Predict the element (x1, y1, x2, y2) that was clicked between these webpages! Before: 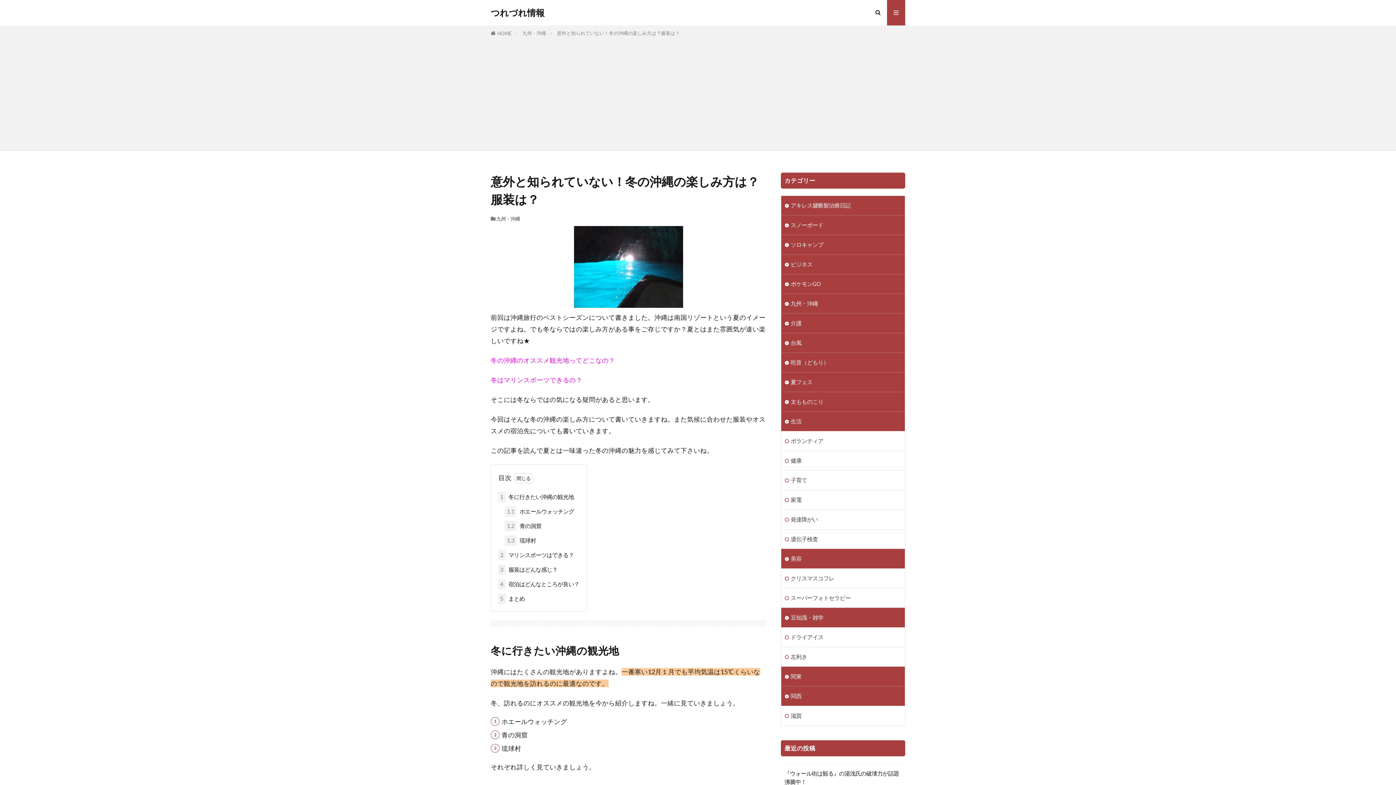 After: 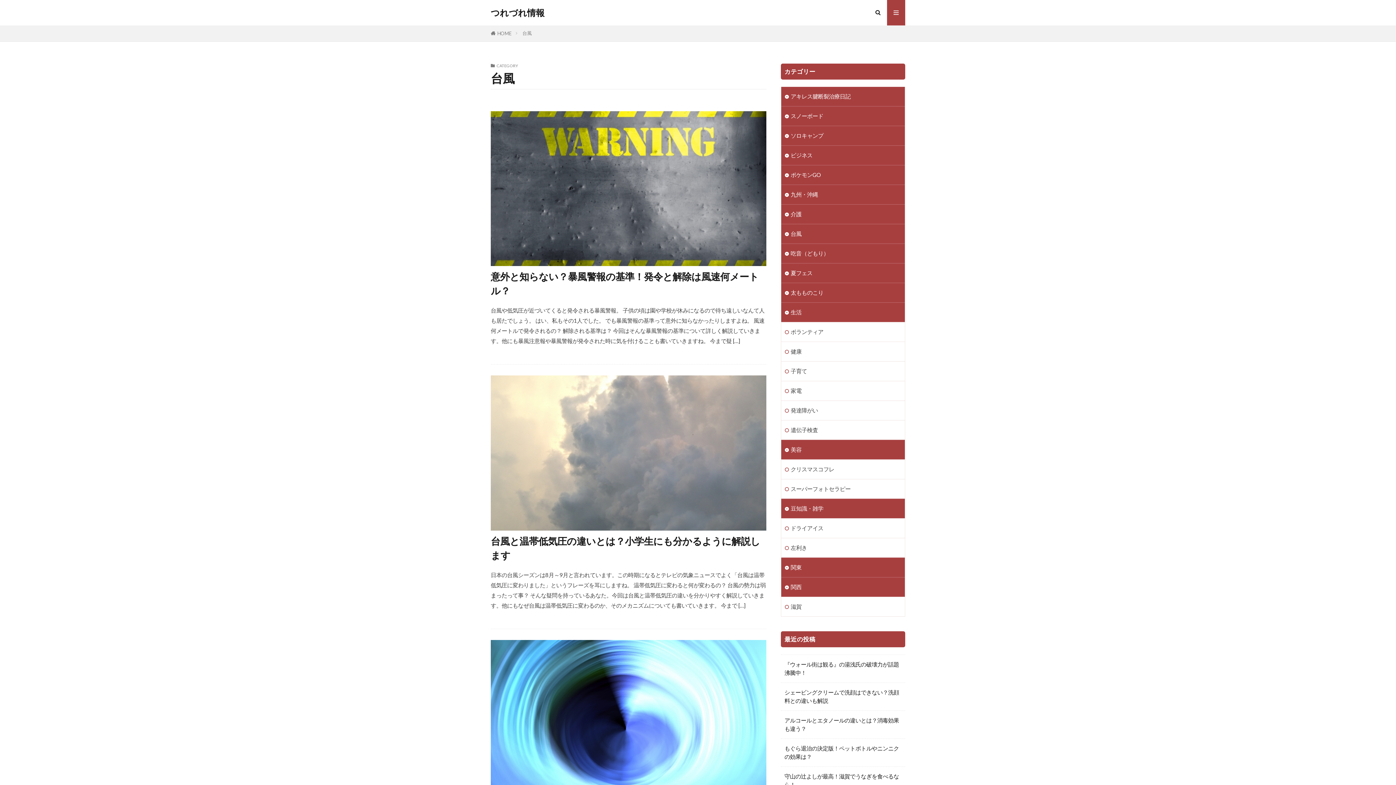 Action: bbox: (781, 333, 905, 352) label: 台風